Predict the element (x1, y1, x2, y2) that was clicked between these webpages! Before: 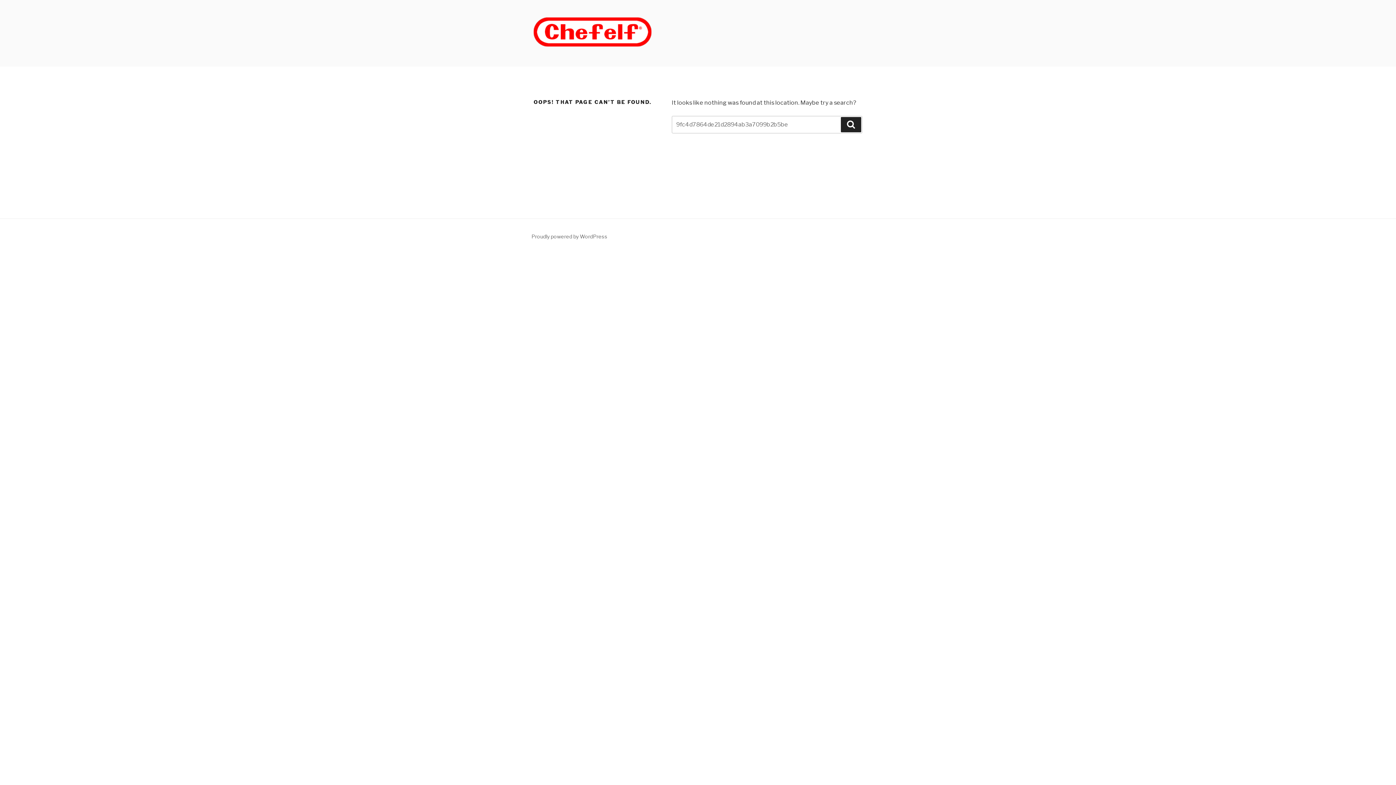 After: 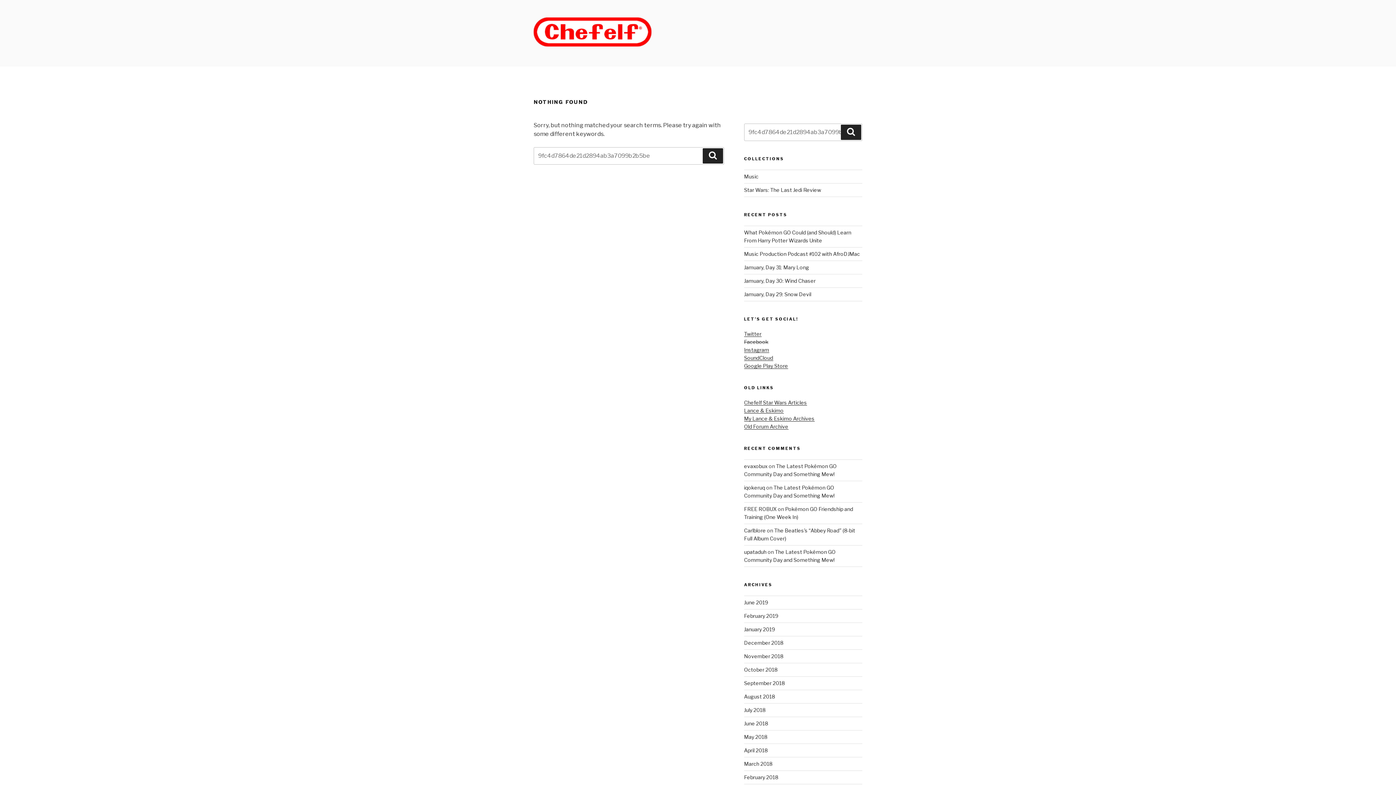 Action: bbox: (841, 117, 861, 132) label: Search